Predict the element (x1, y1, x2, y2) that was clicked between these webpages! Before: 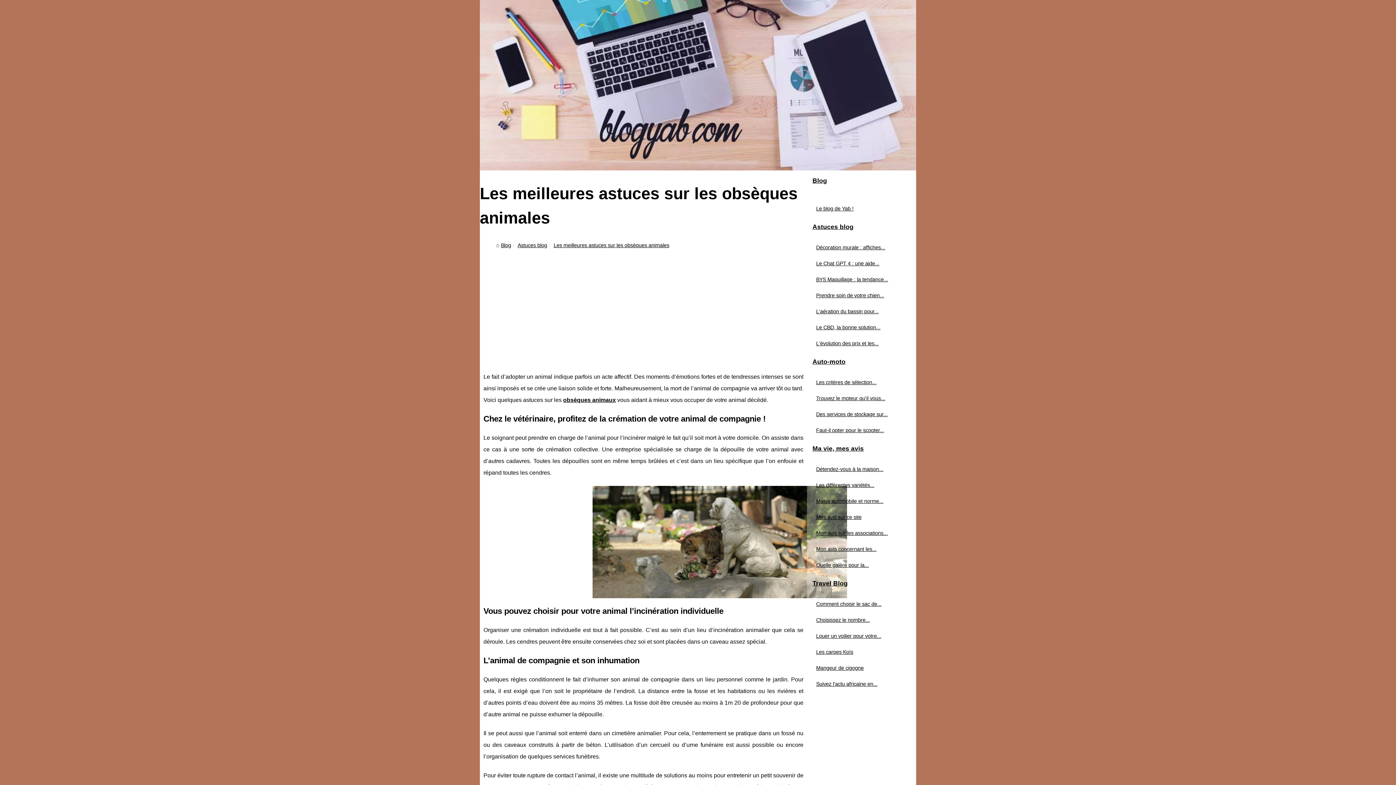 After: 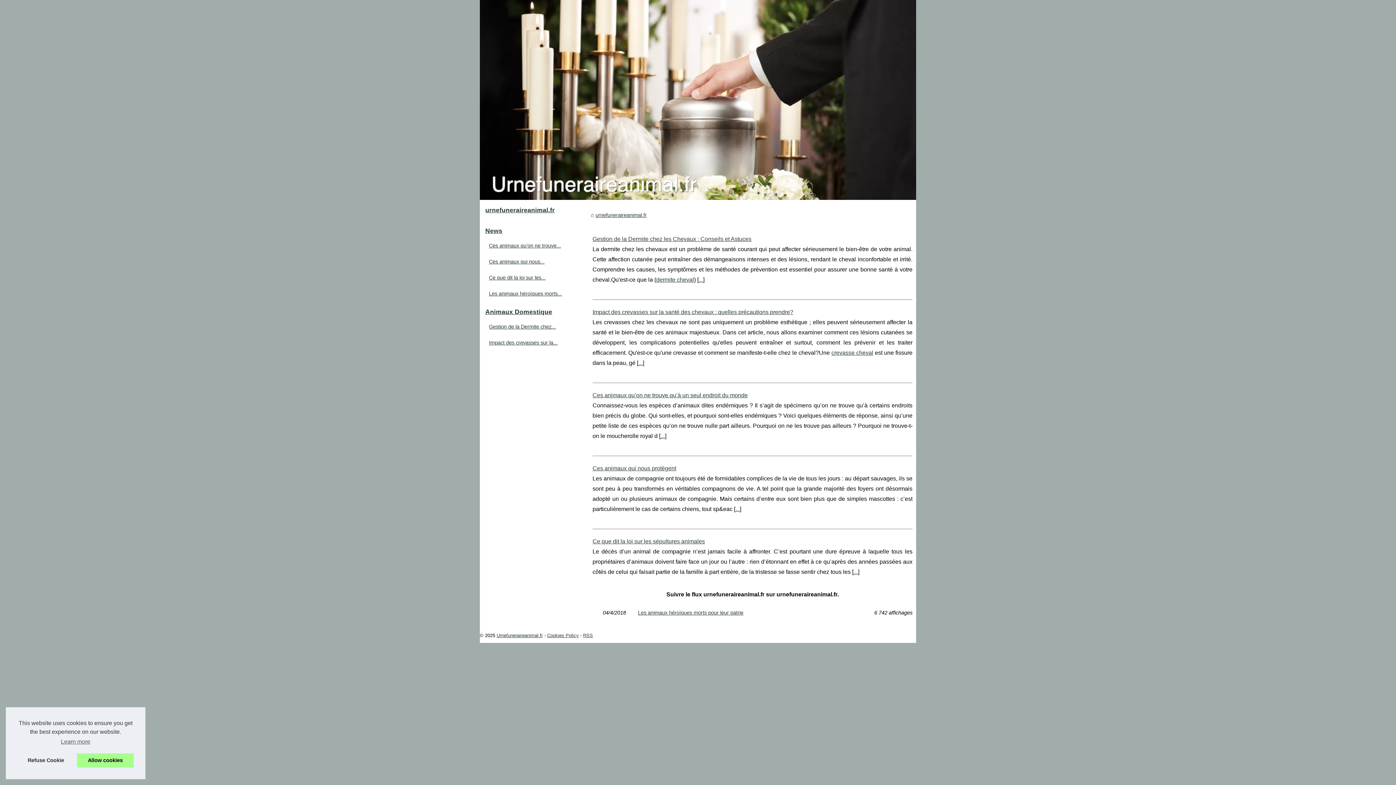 Action: bbox: (563, 397, 616, 403) label: obsèques animaux